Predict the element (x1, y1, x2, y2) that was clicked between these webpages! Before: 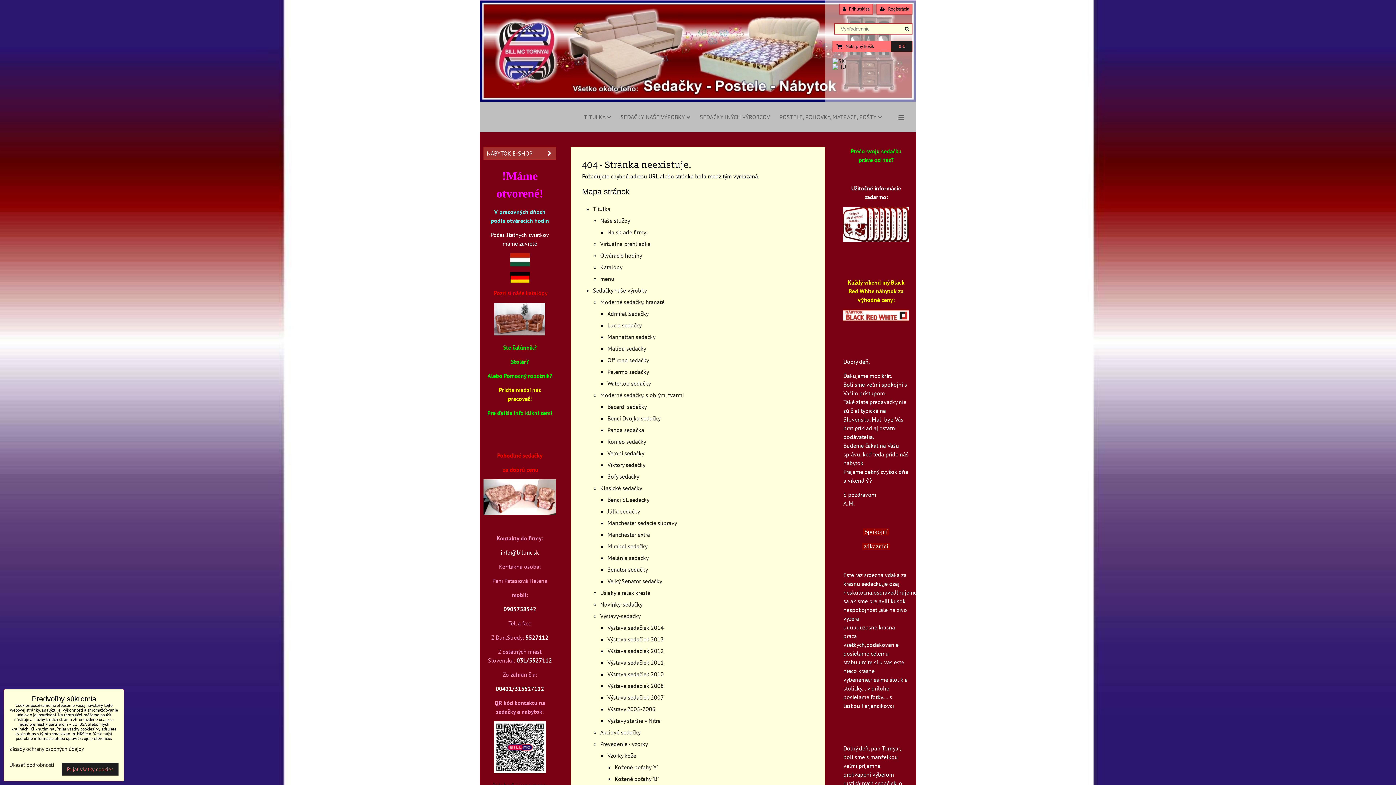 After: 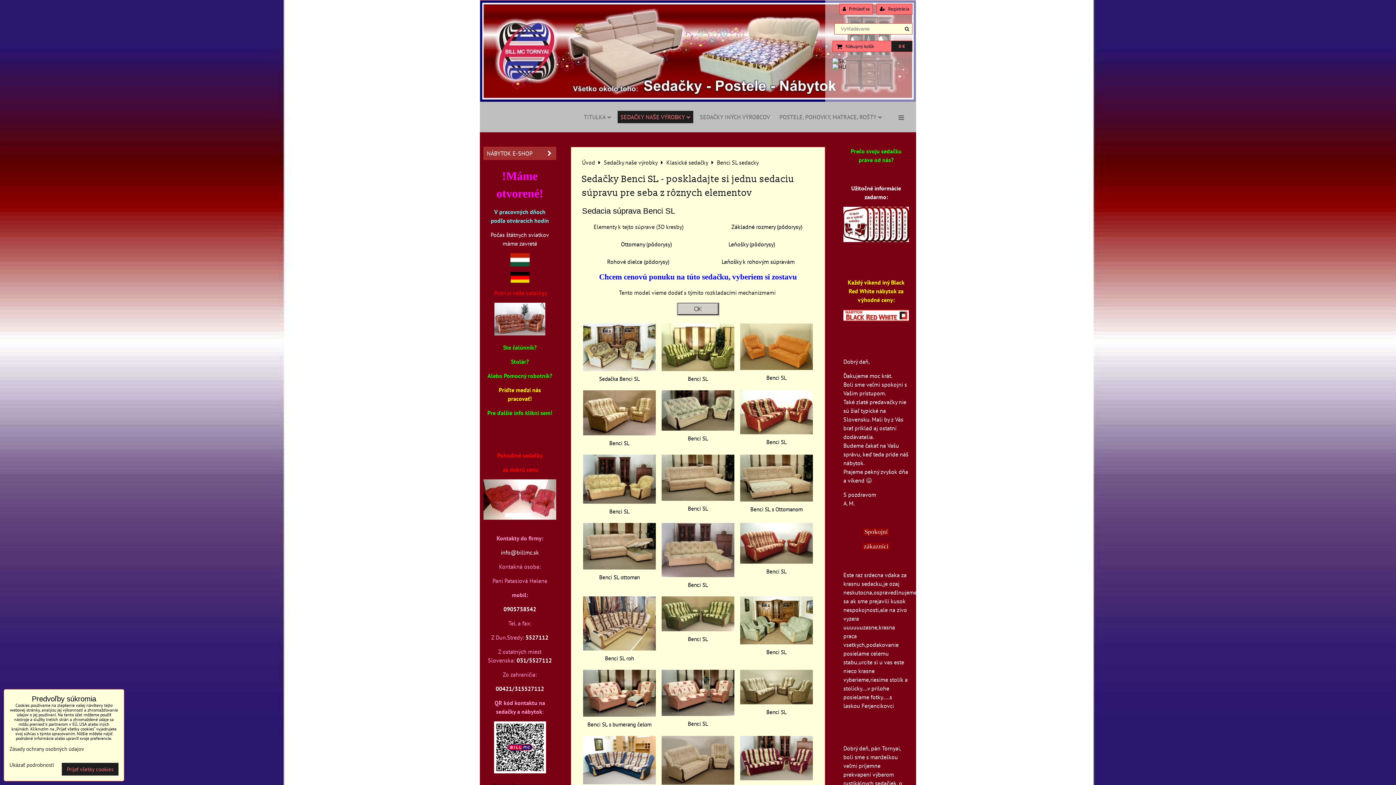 Action: label: Benci SL sedacky bbox: (607, 496, 649, 503)